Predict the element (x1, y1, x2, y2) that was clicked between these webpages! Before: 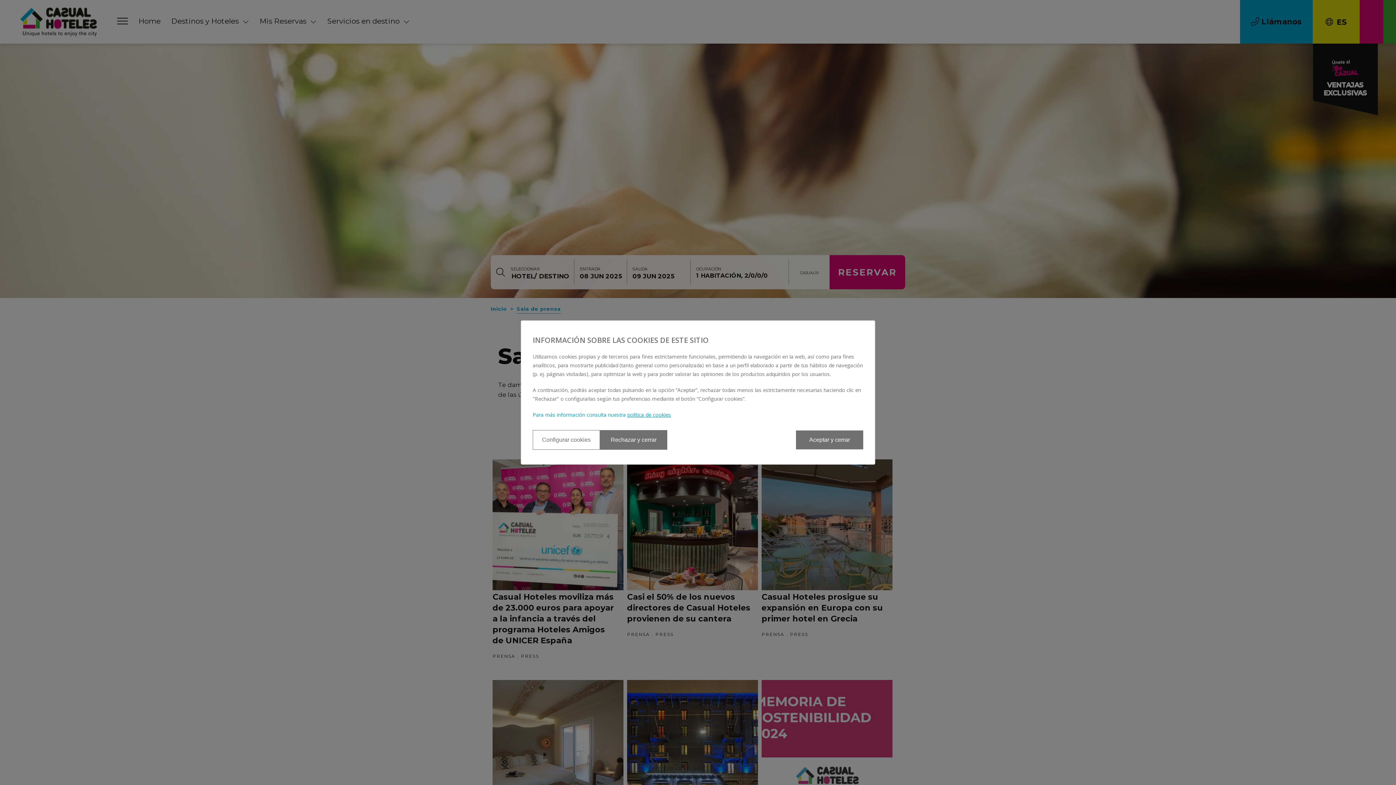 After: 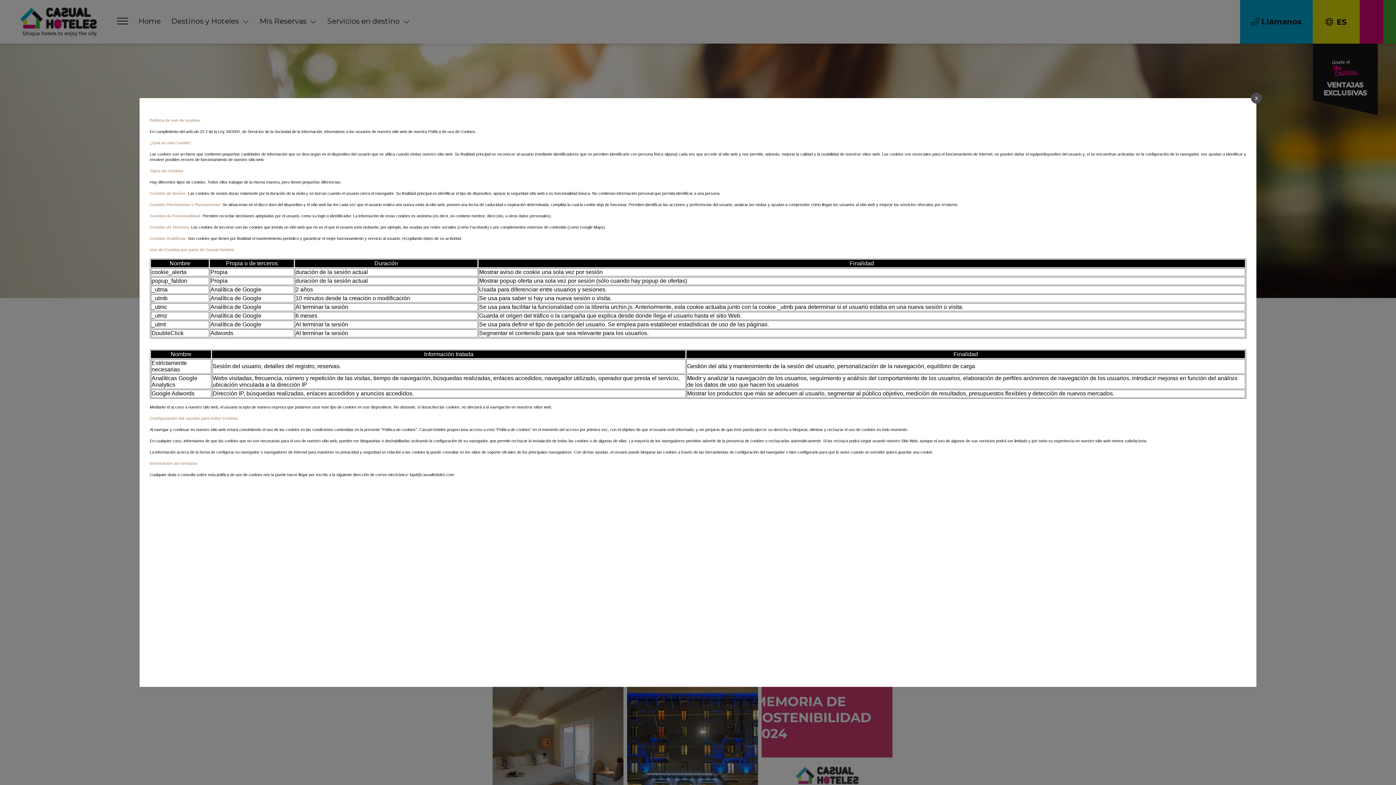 Action: bbox: (532, 410, 863, 419) label: Para más información consulta nuestra política de cookies